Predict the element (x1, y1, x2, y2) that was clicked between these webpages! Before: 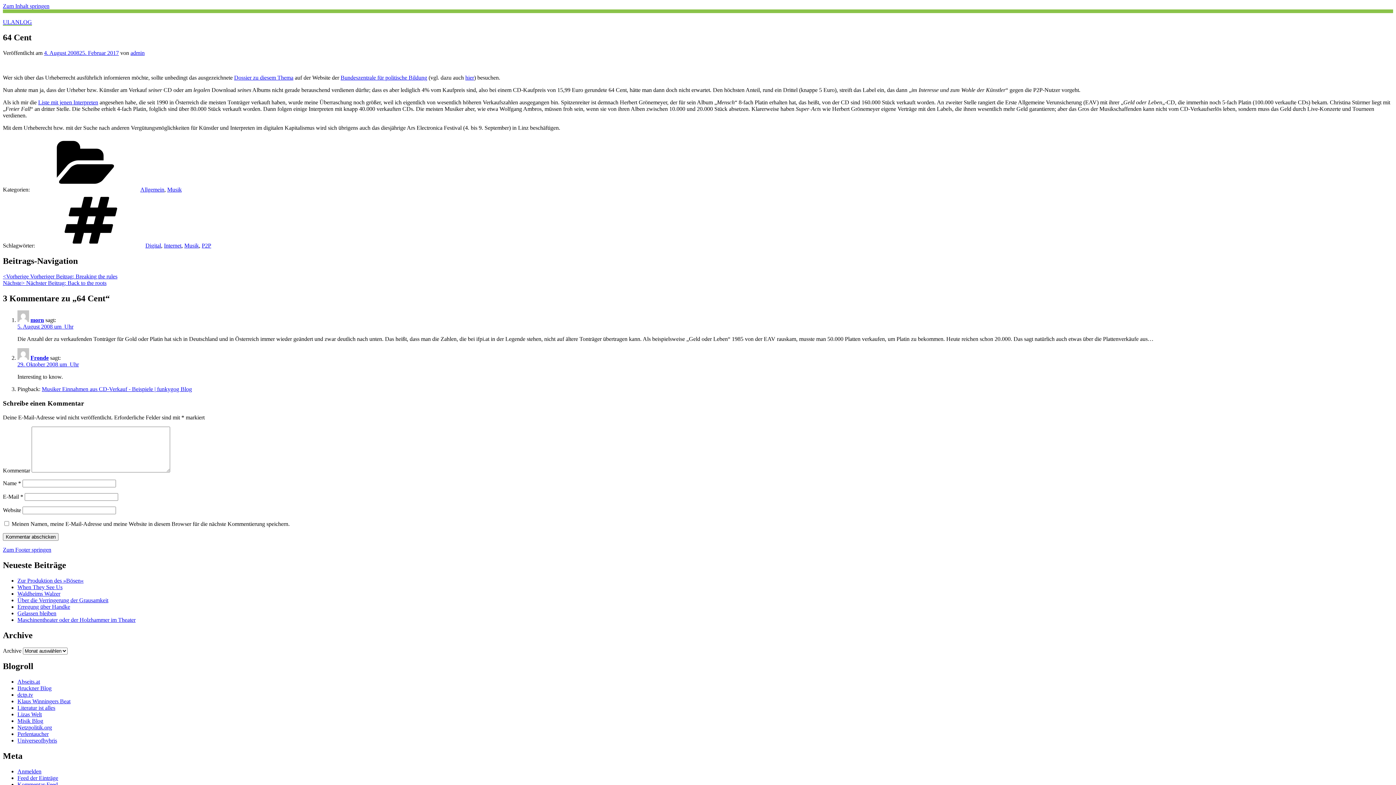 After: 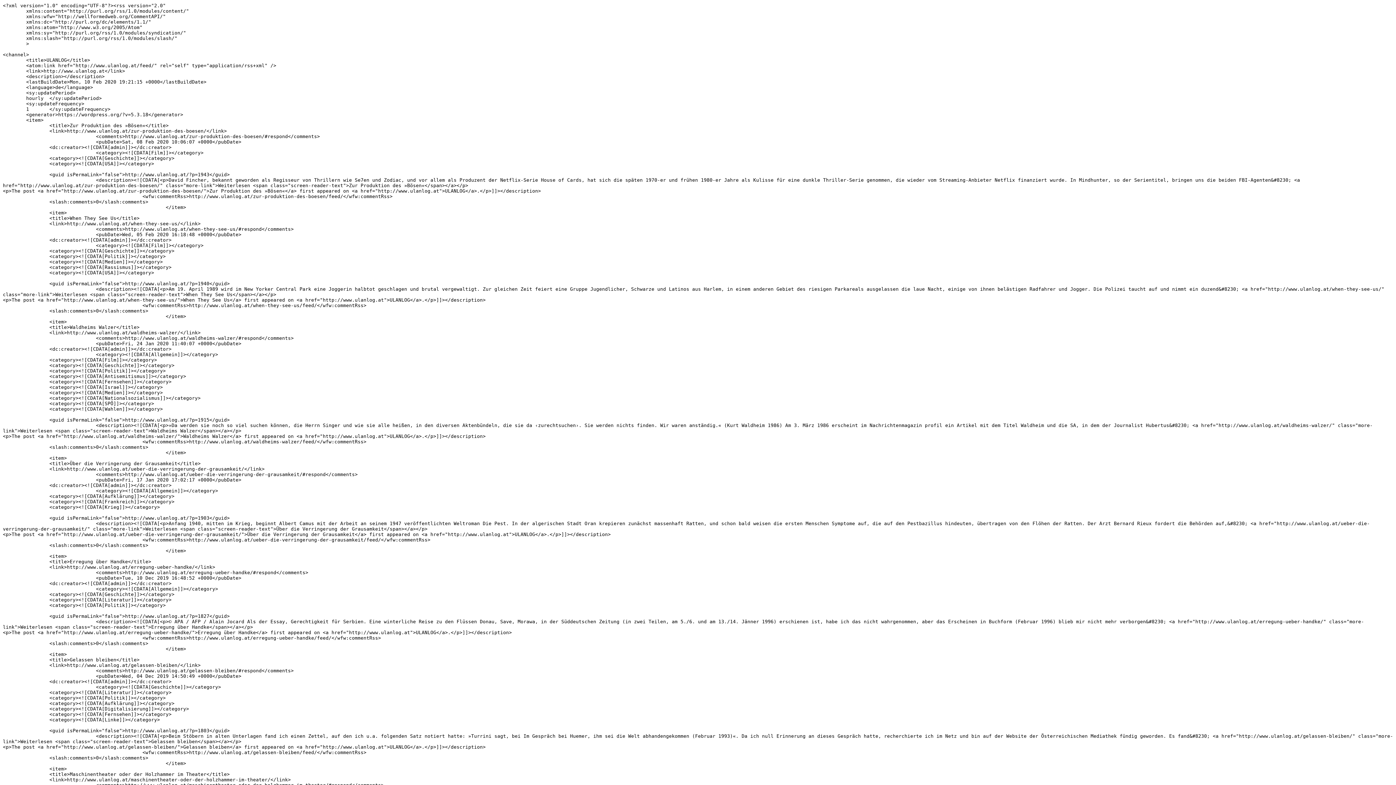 Action: label: Feed der Einträge bbox: (17, 775, 58, 781)